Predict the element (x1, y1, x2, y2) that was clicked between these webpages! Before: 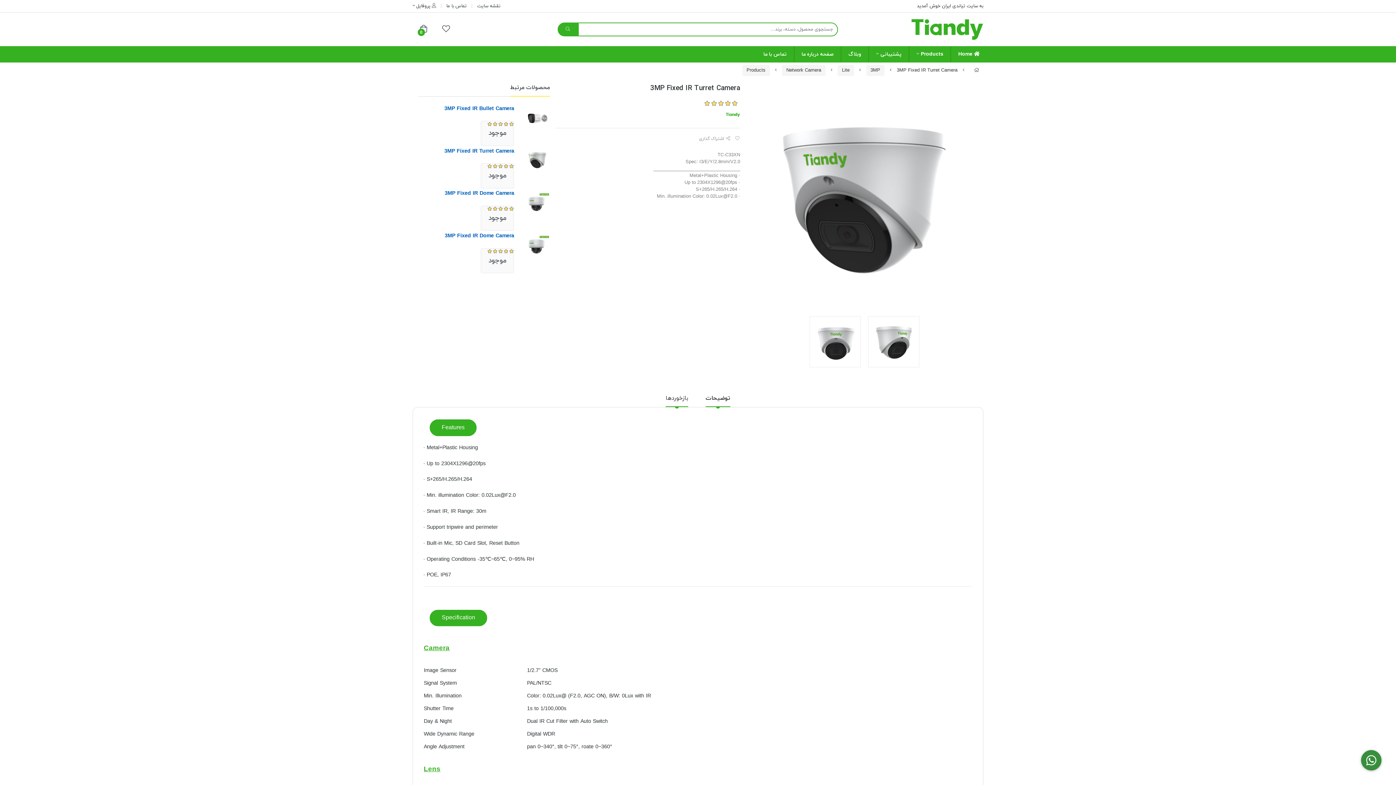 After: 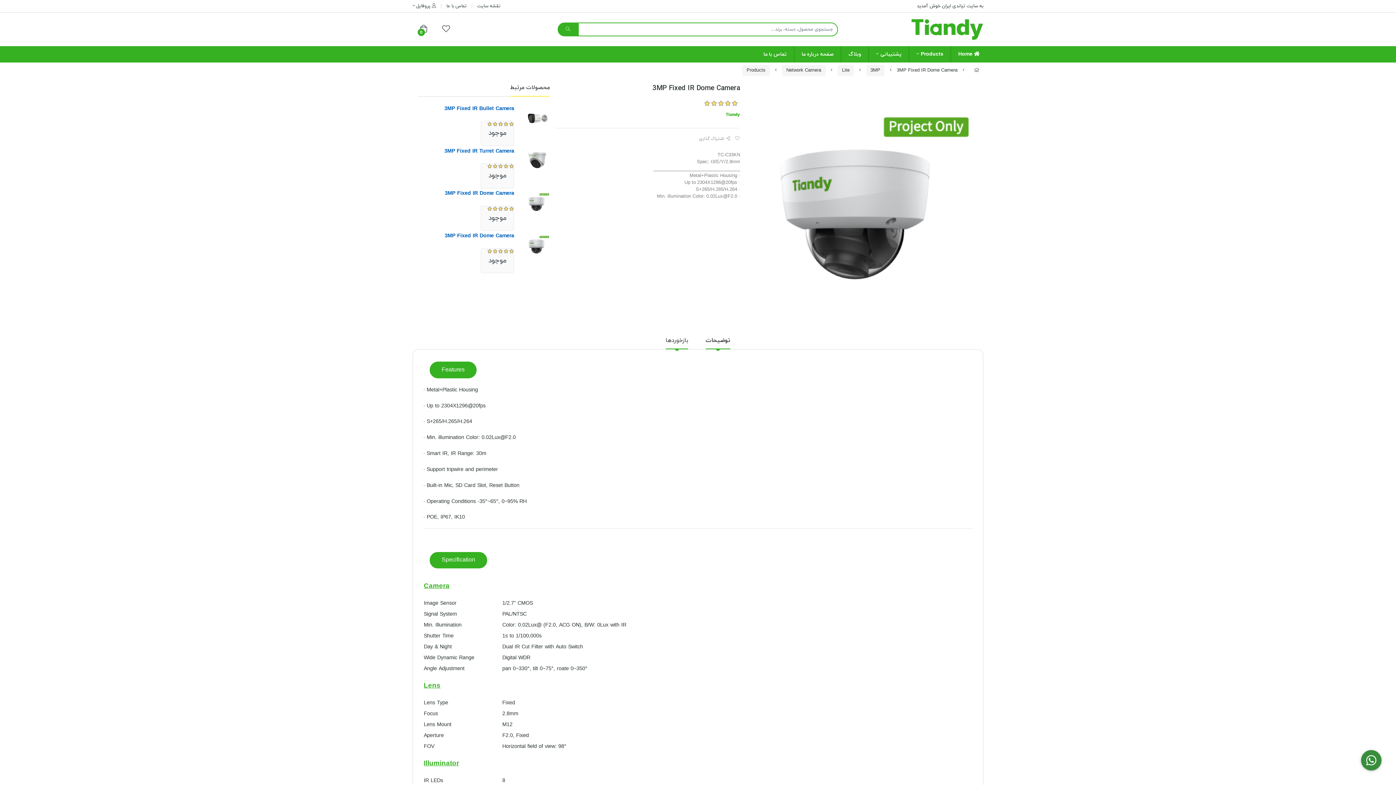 Action: bbox: (525, 232, 550, 257)